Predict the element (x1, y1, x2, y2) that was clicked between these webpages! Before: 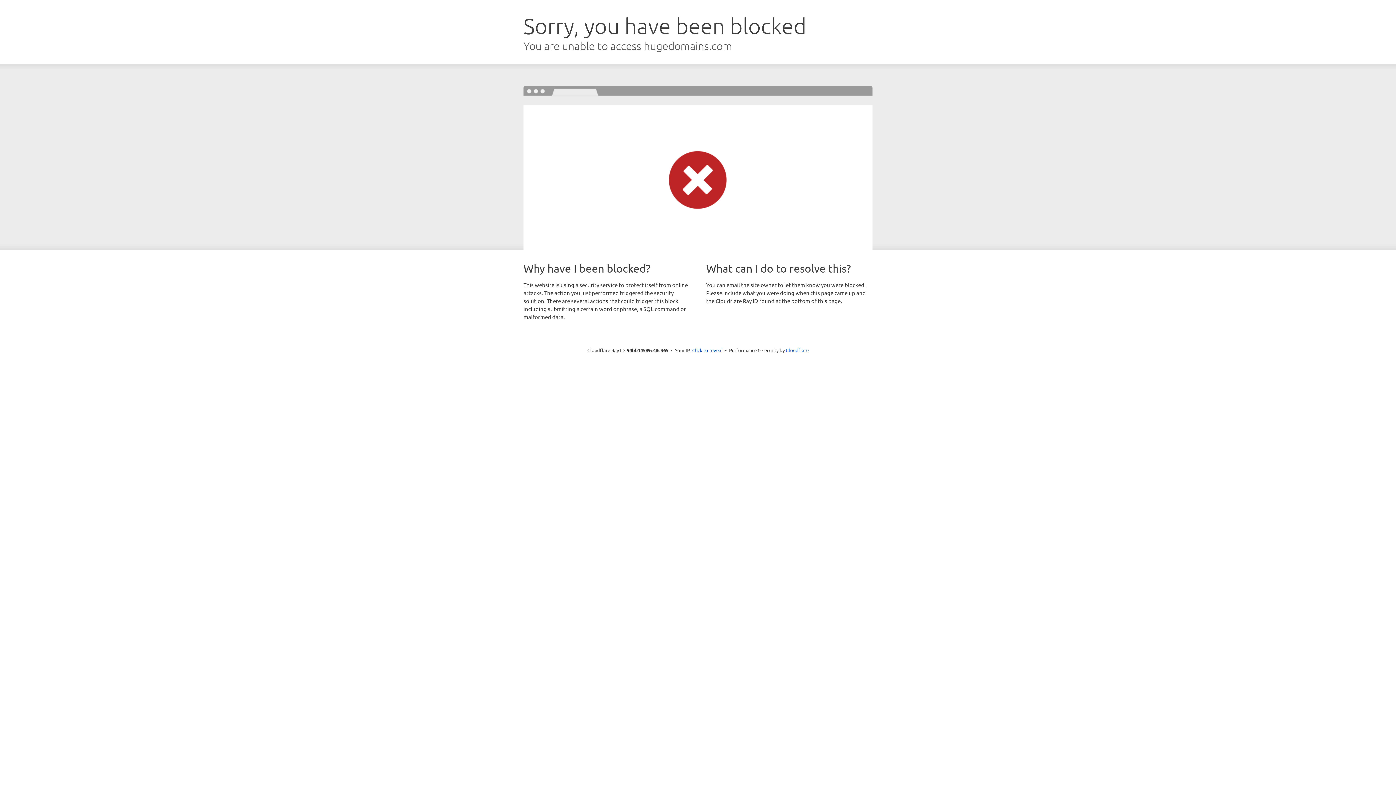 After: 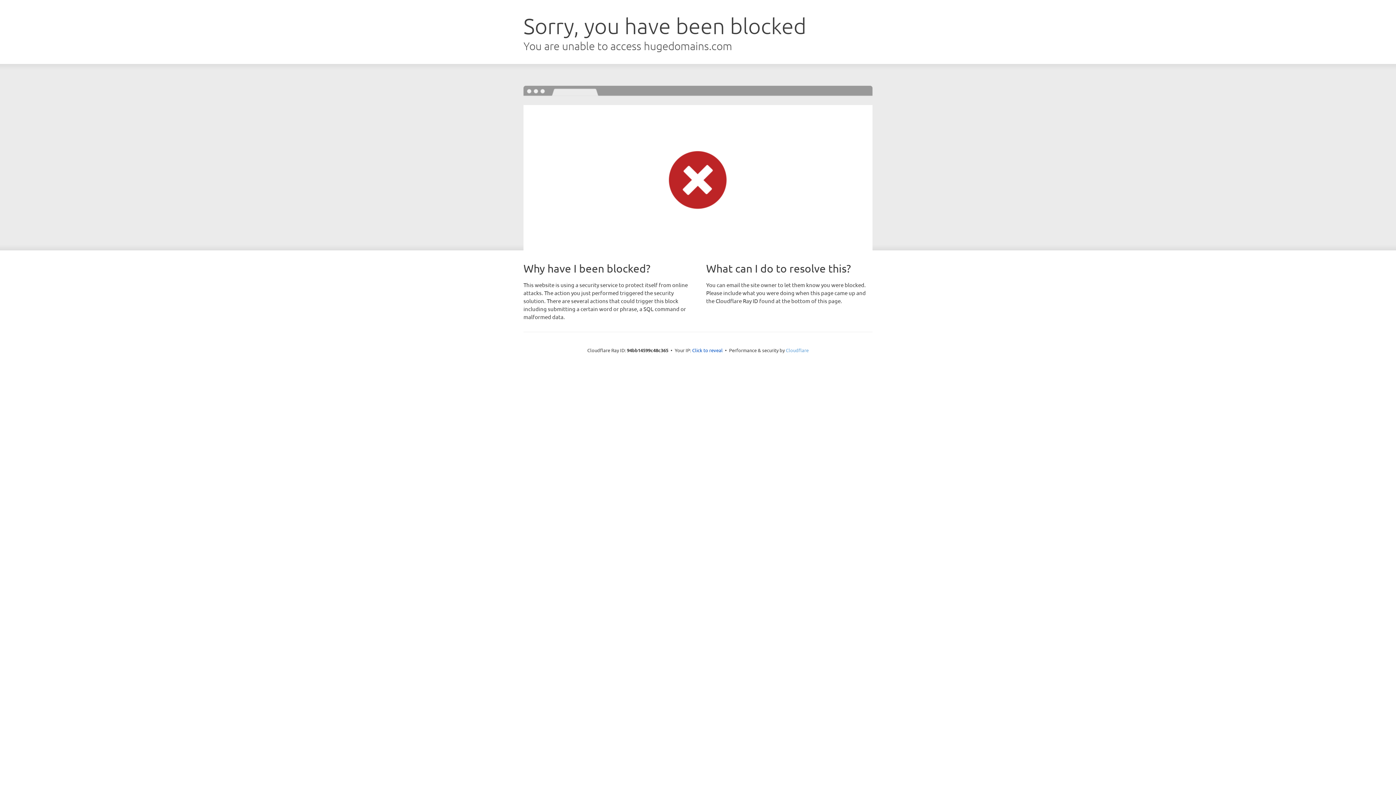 Action: label: Cloudflare bbox: (786, 347, 808, 353)